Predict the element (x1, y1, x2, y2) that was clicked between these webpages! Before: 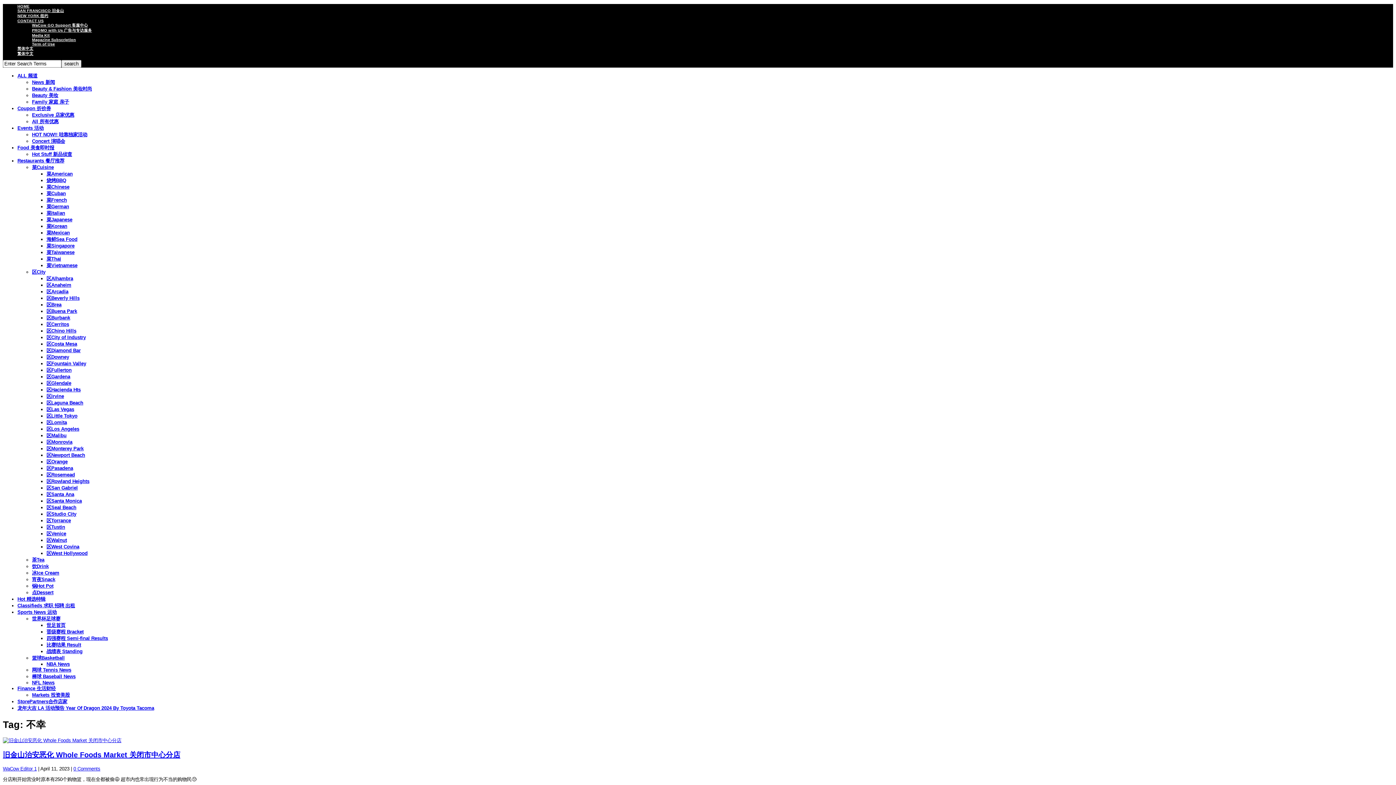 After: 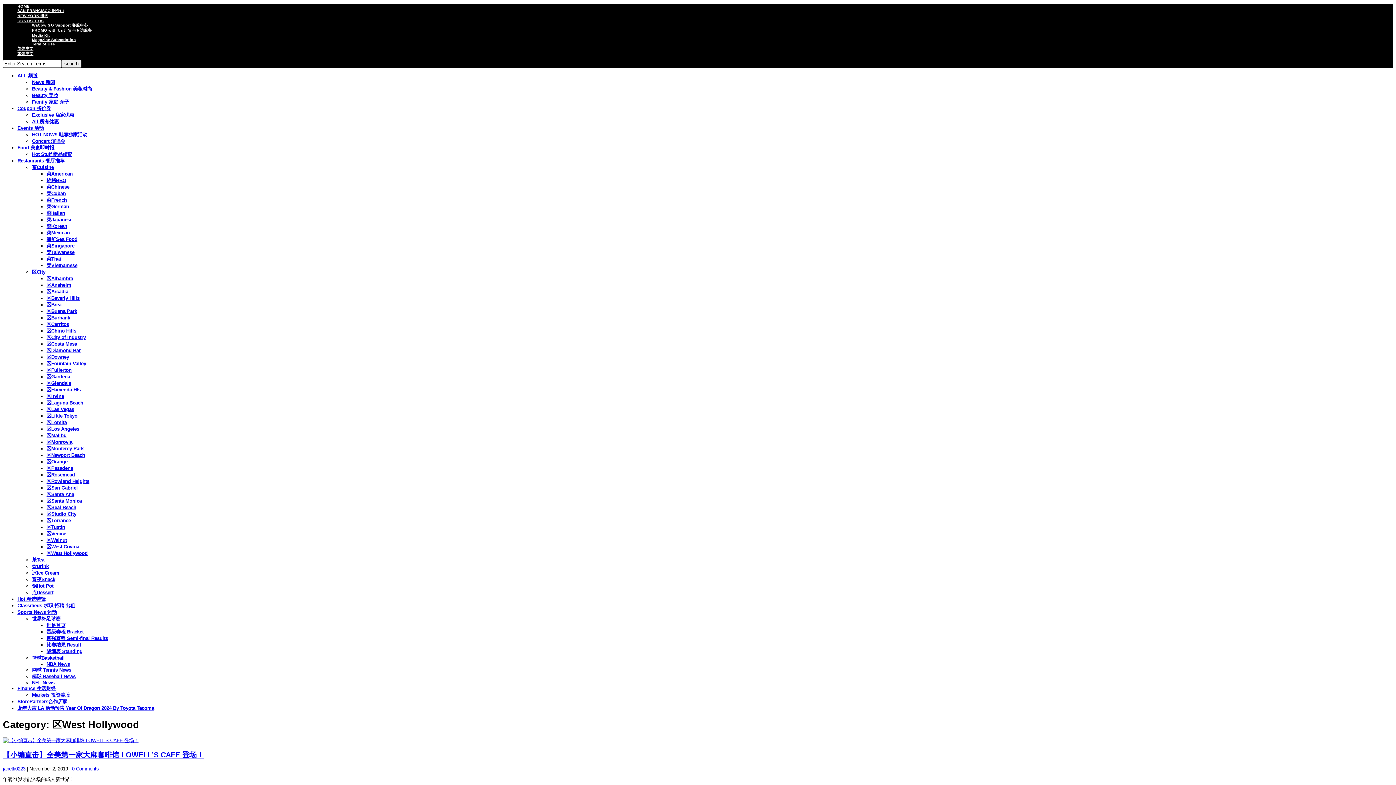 Action: bbox: (46, 550, 87, 556) label: 区West Hollywood